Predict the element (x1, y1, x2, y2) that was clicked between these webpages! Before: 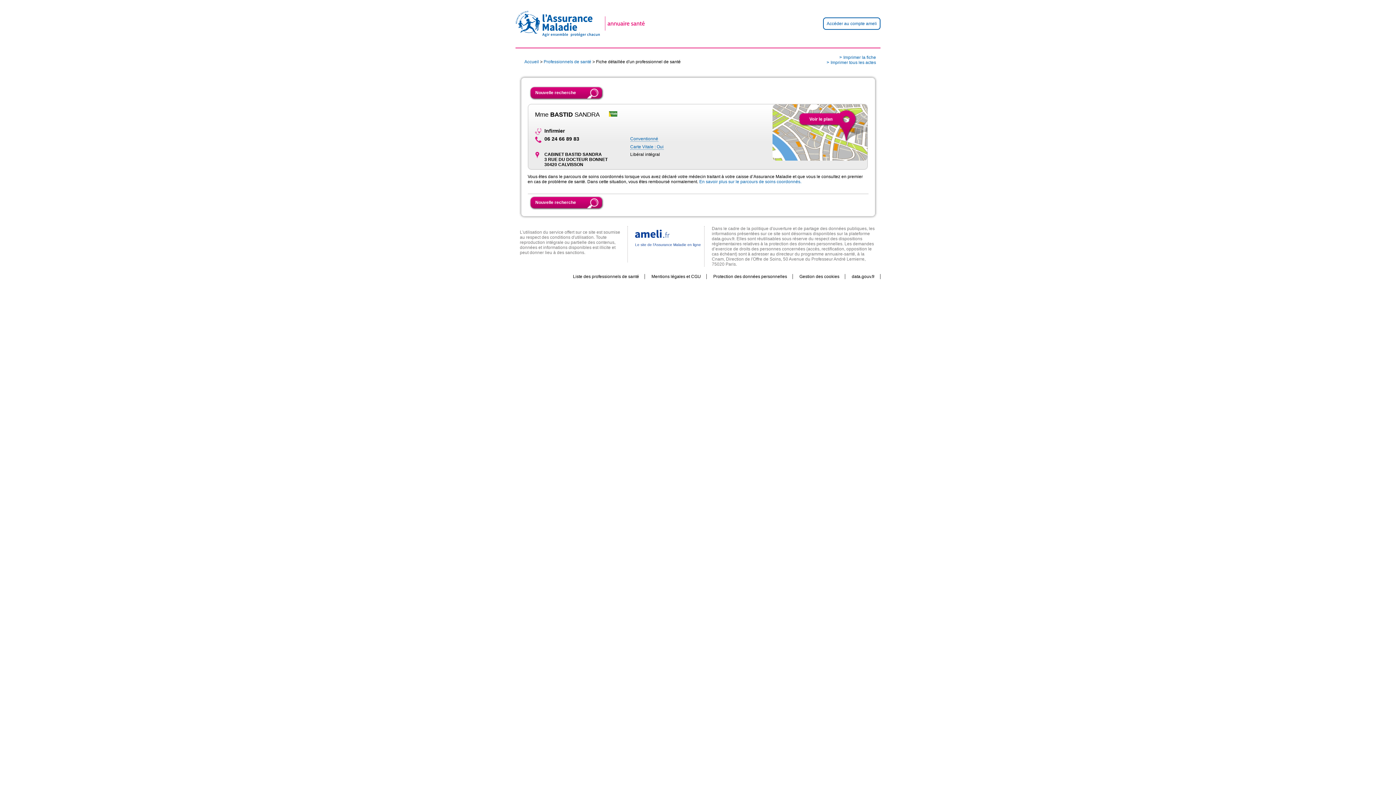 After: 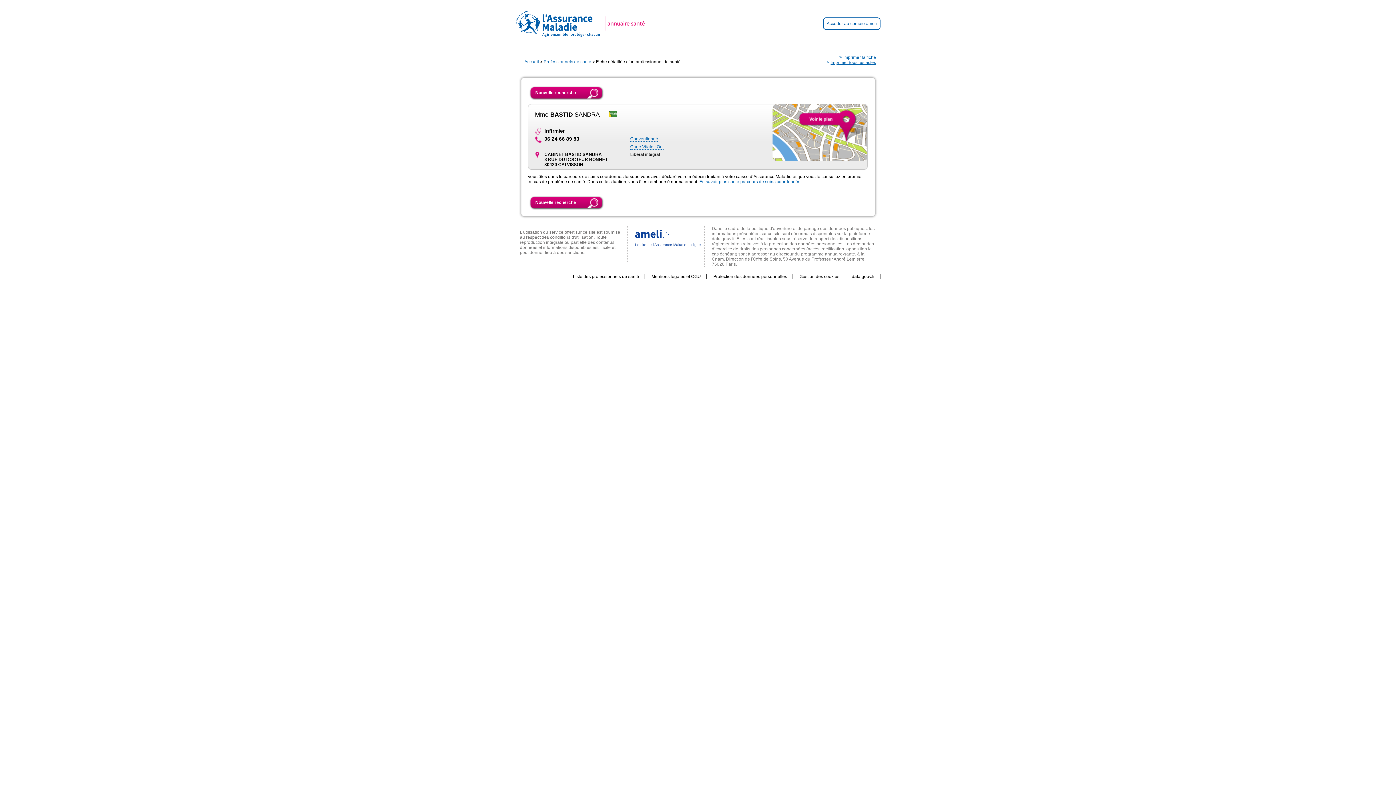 Action: bbox: (826, 59, 876, 64) label: Imprimer tous les actes